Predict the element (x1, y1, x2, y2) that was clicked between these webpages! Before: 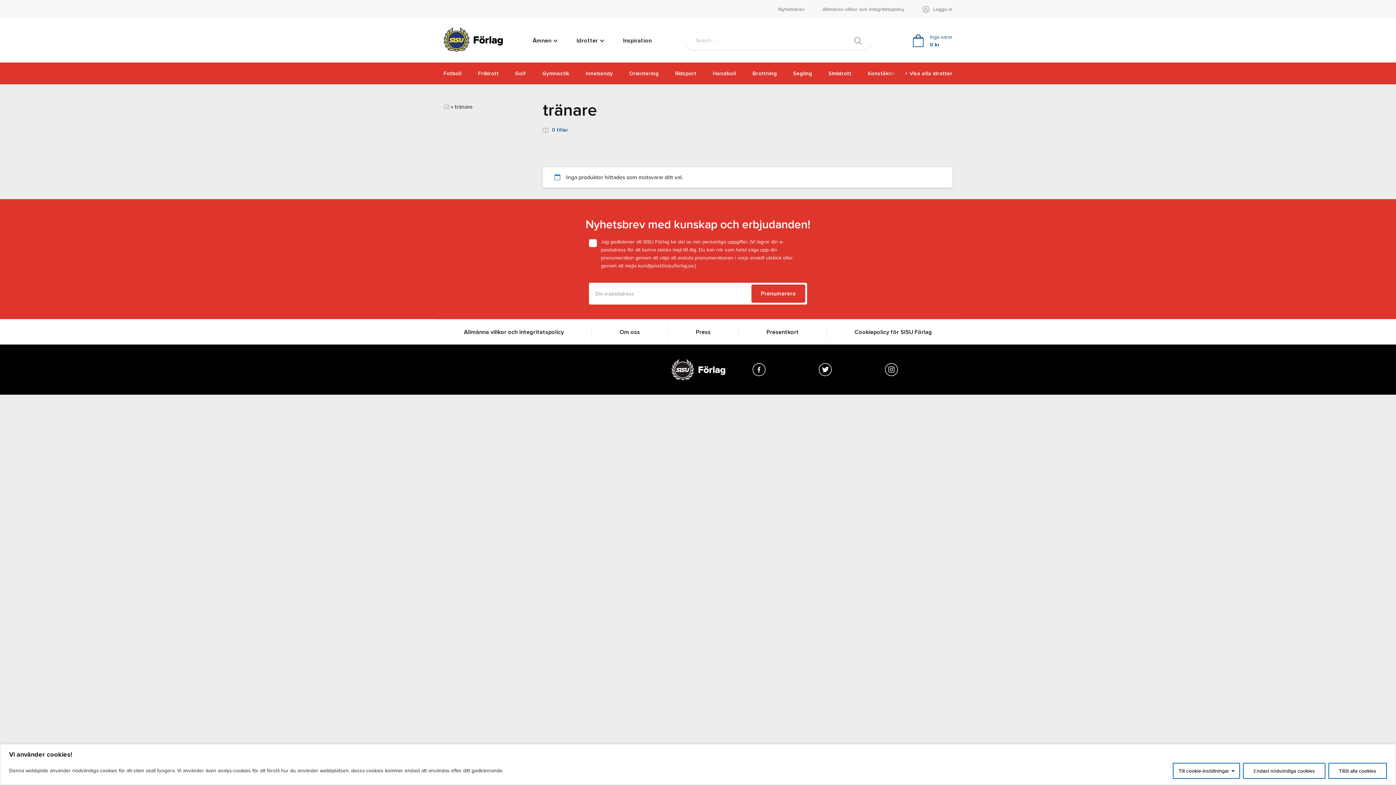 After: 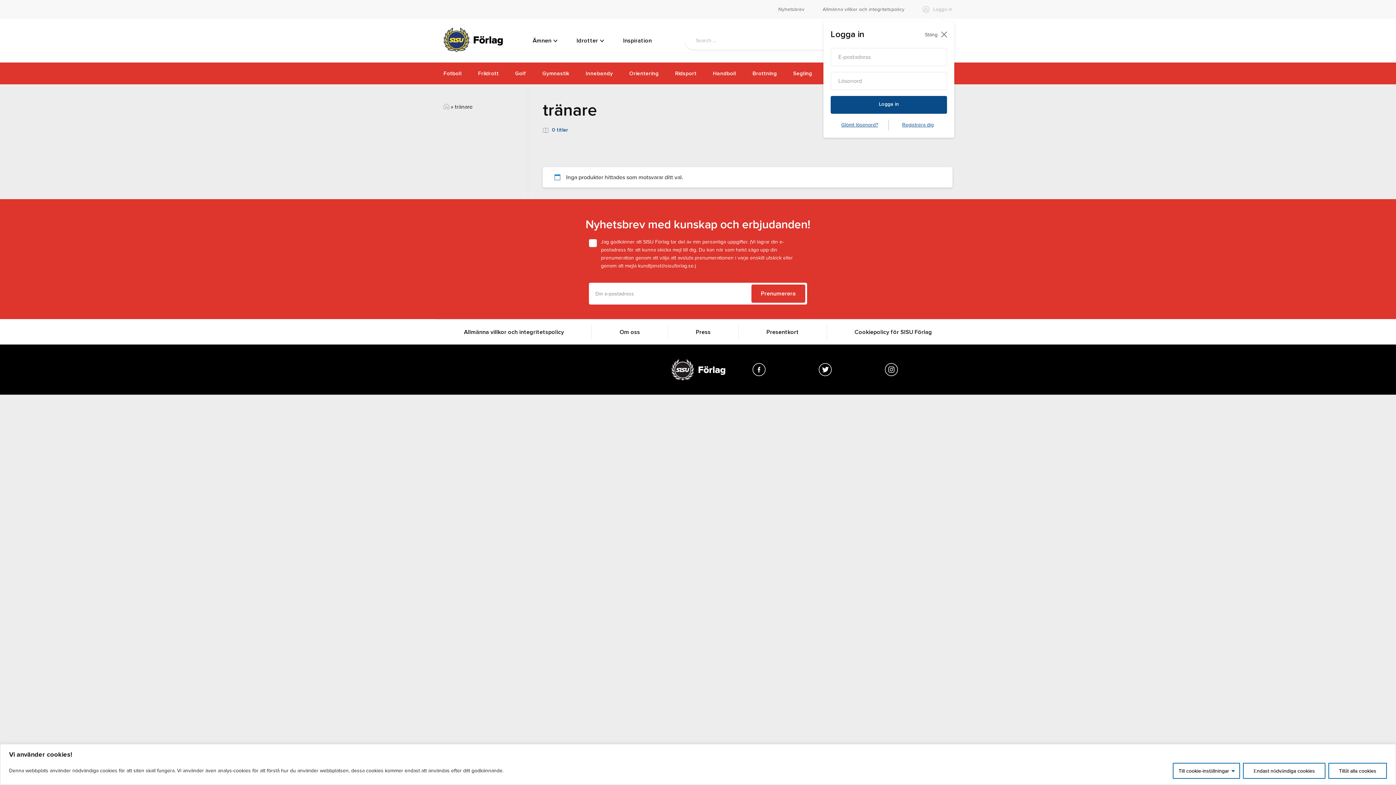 Action: label:  Logga in bbox: (922, 5, 952, 13)